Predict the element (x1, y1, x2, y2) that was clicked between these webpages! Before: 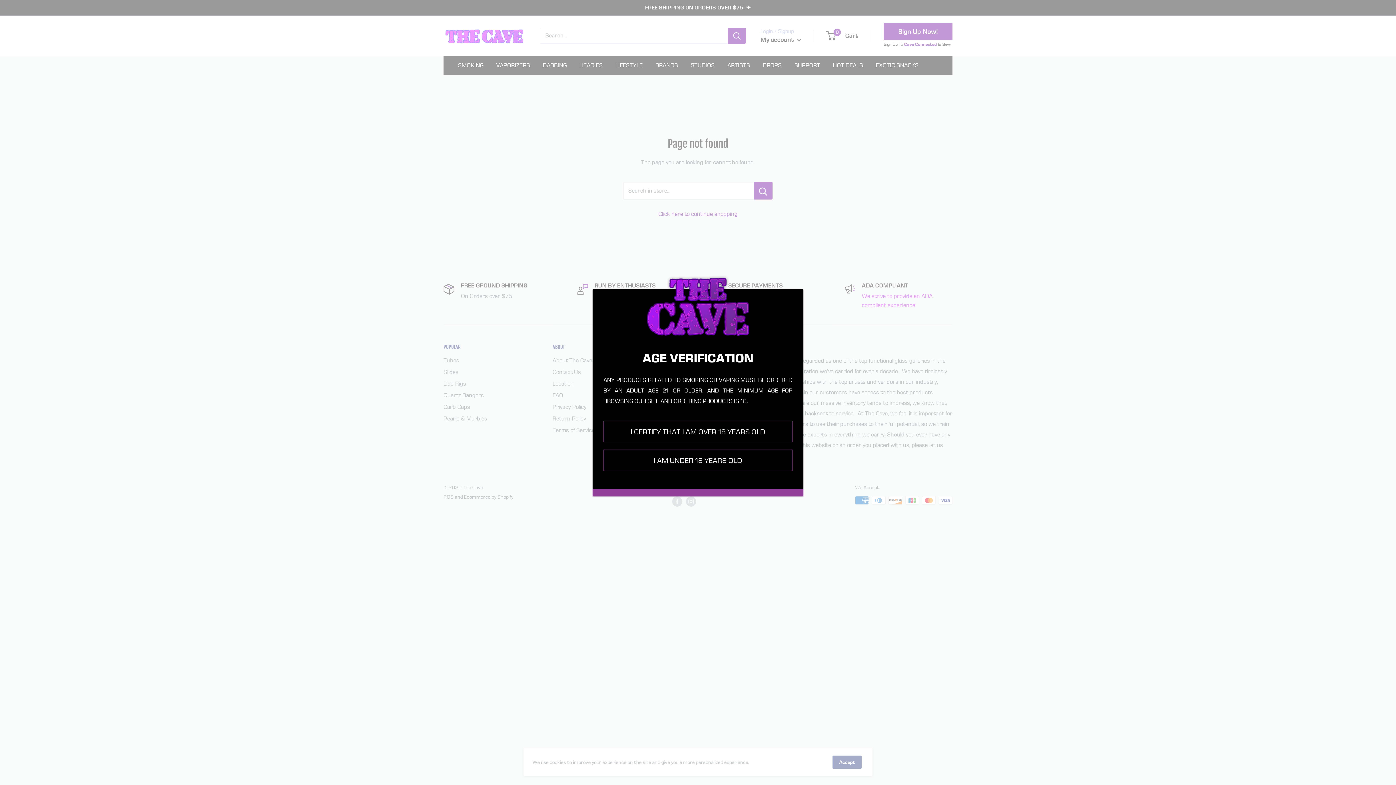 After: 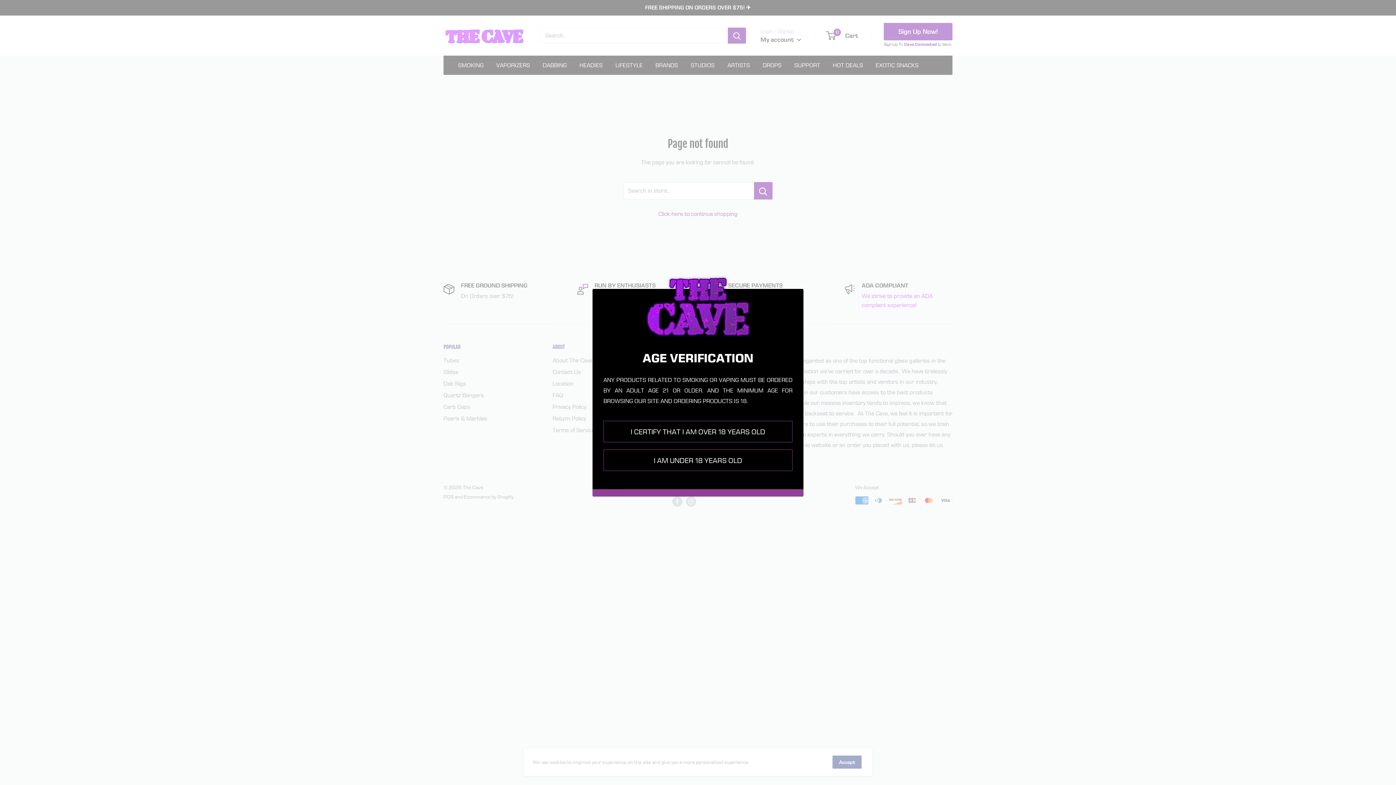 Action: label: I AM UNDER 18 YEARS OLD bbox: (603, 449, 792, 471)